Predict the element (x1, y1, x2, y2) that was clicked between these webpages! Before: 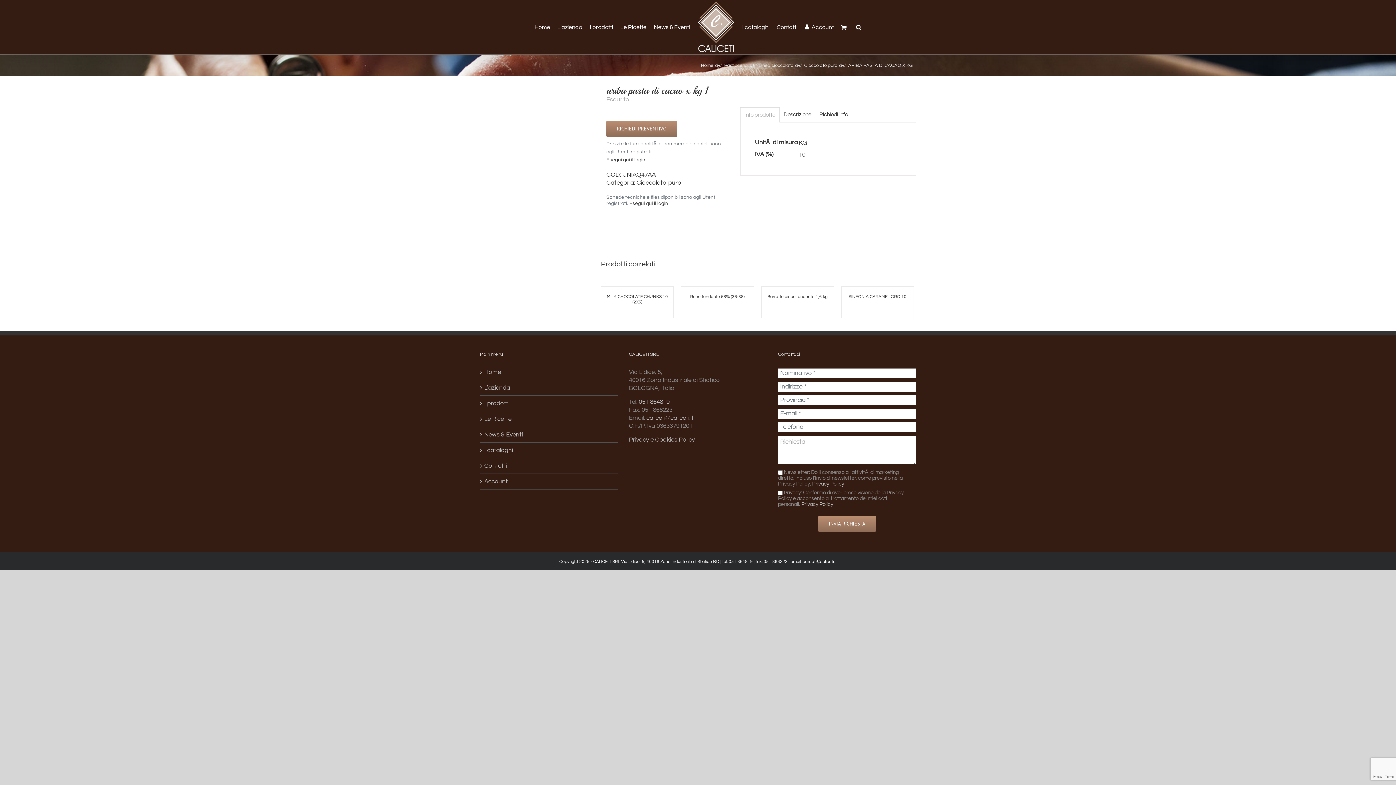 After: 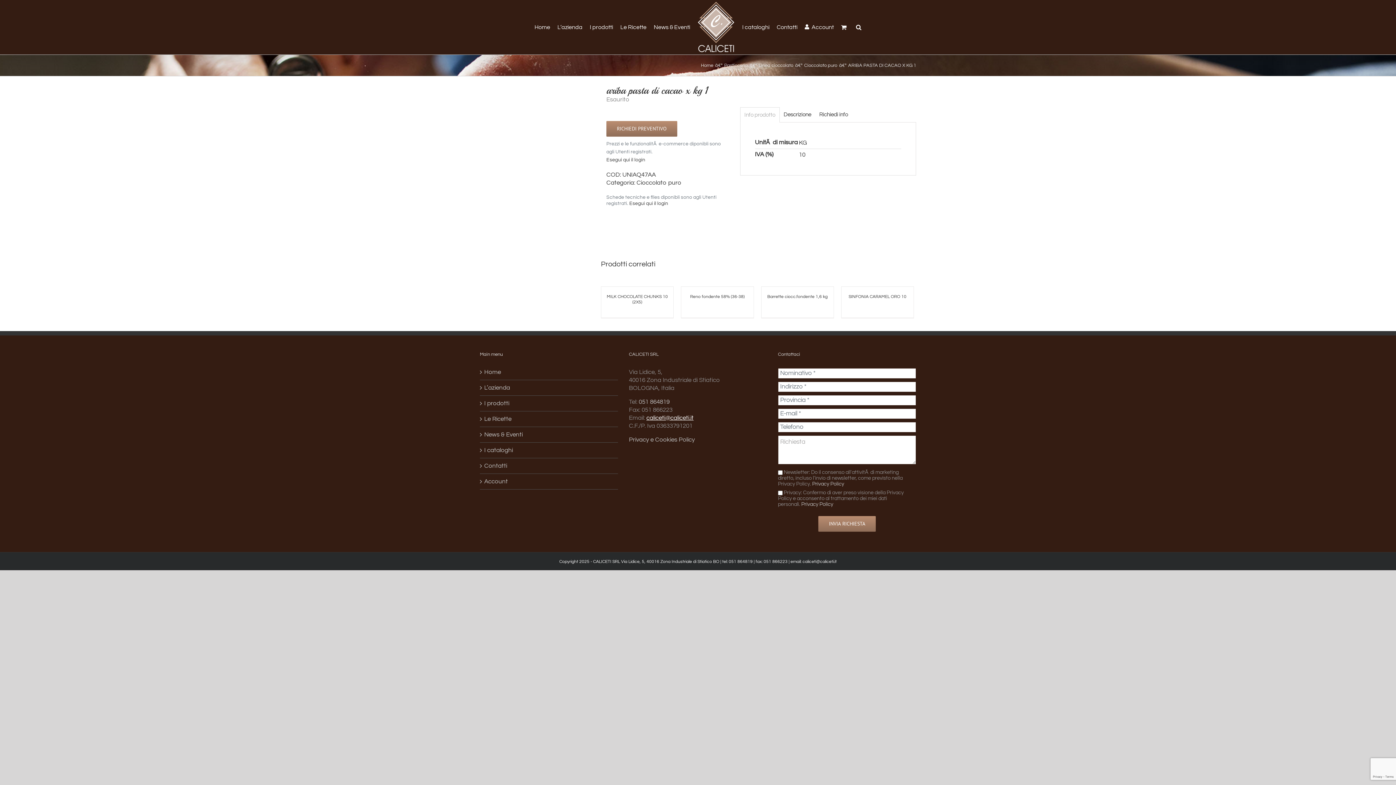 Action: label: caliceti@caliceti.it bbox: (646, 414, 693, 421)